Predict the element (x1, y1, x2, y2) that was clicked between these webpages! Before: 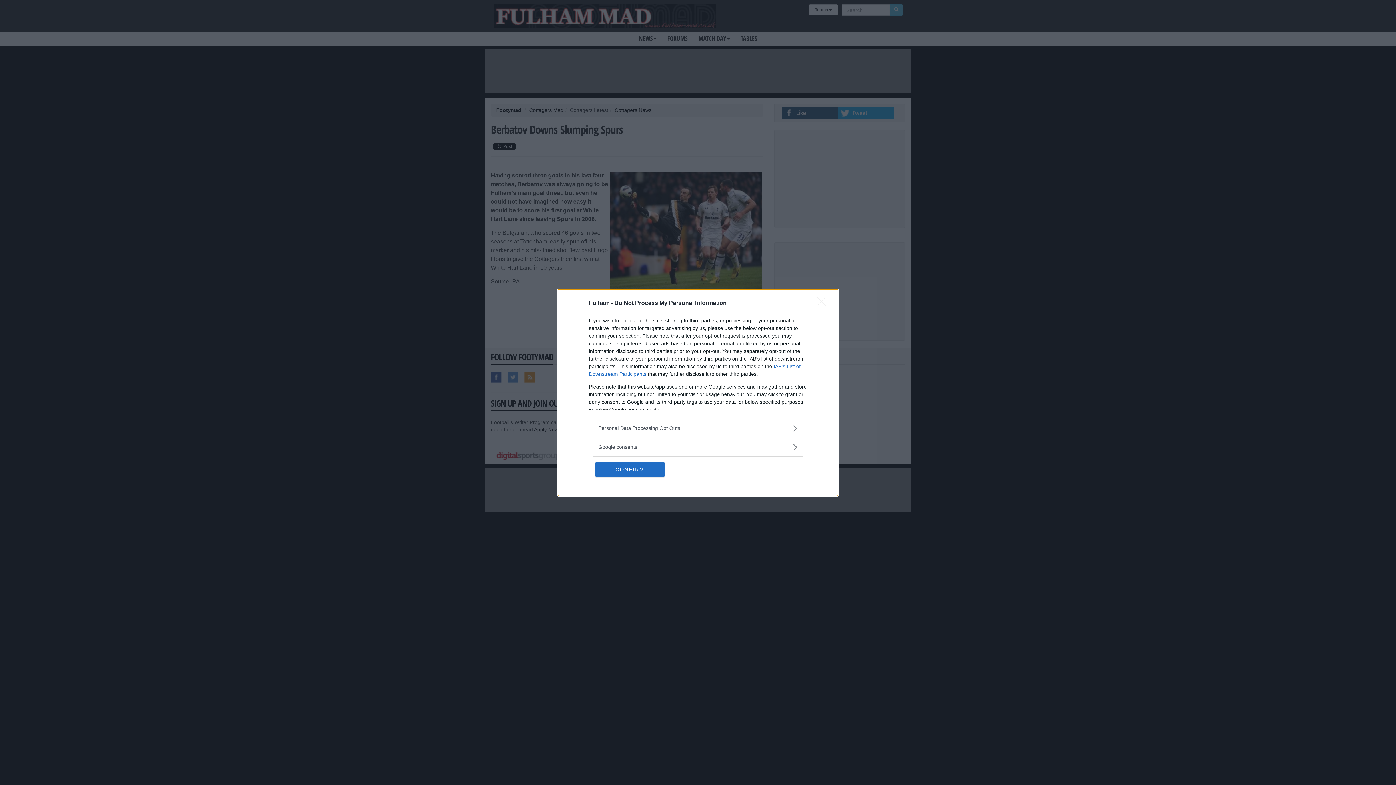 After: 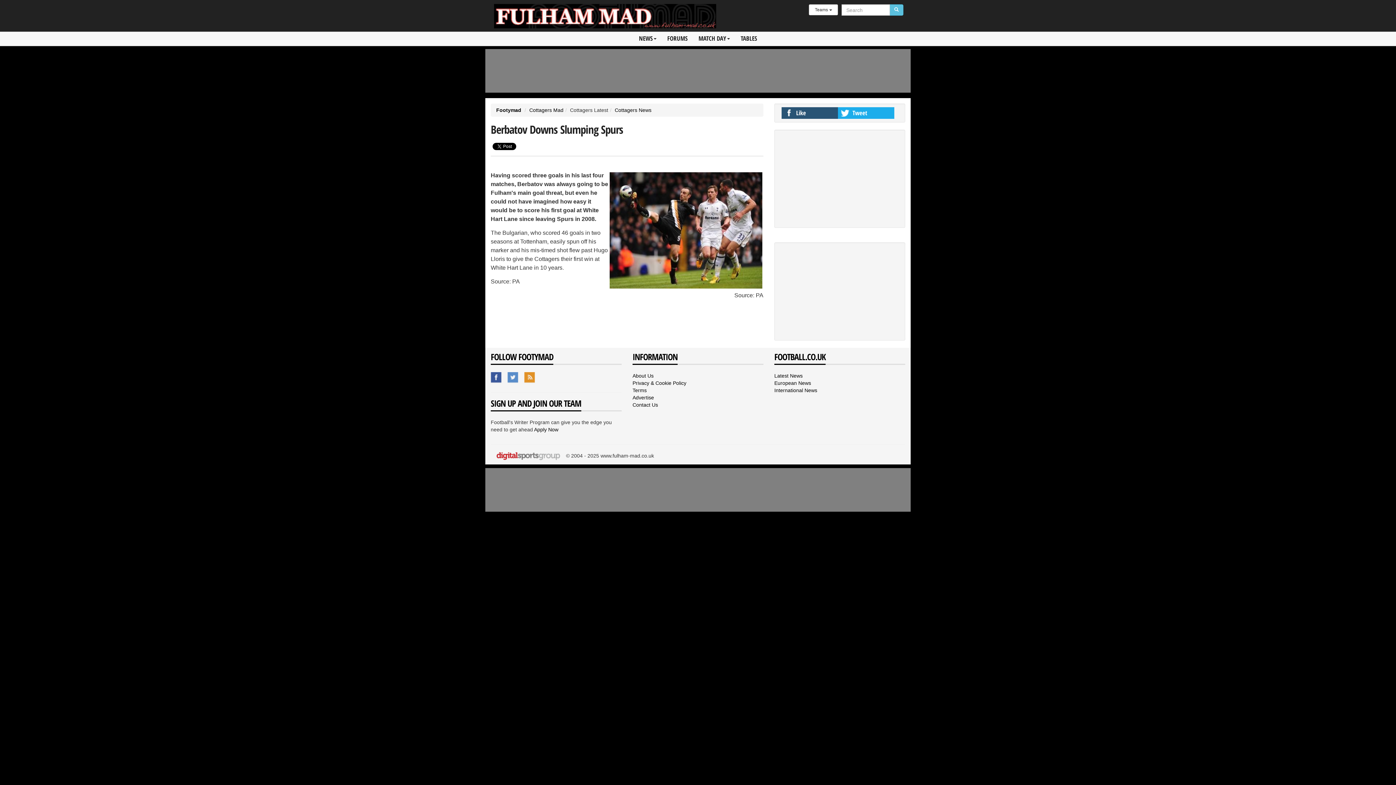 Action: bbox: (595, 462, 664, 476) label: CONFIRM